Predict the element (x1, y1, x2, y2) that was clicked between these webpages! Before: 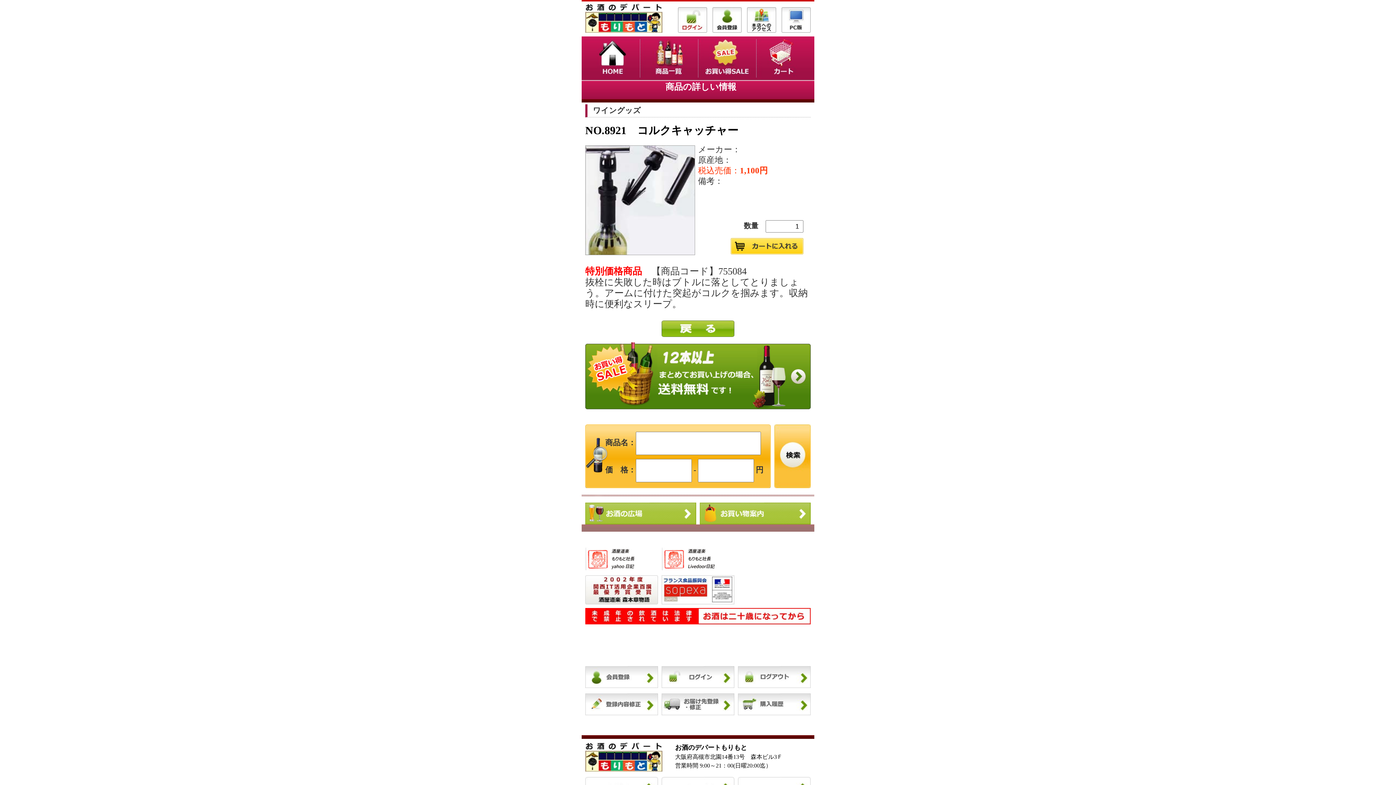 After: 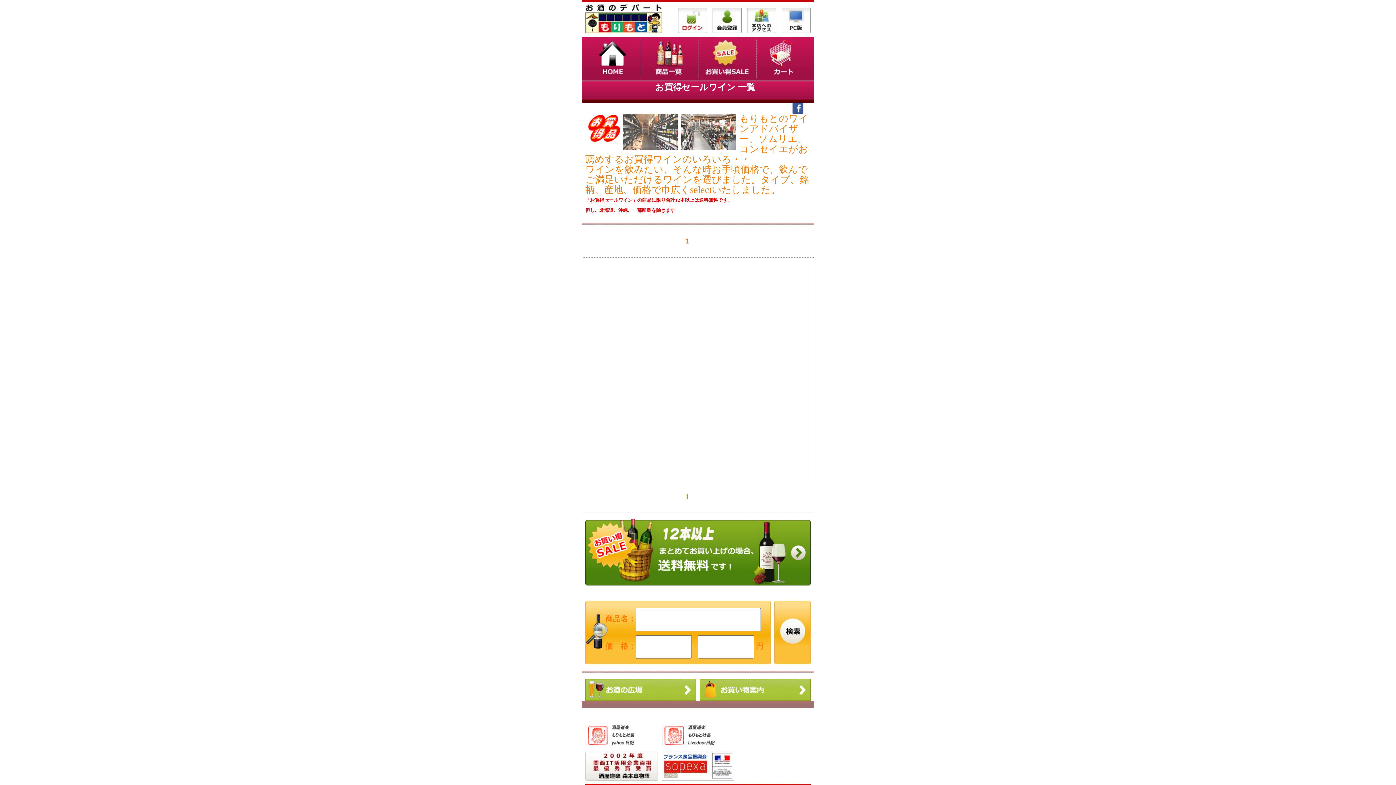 Action: bbox: (698, 76, 756, 81)